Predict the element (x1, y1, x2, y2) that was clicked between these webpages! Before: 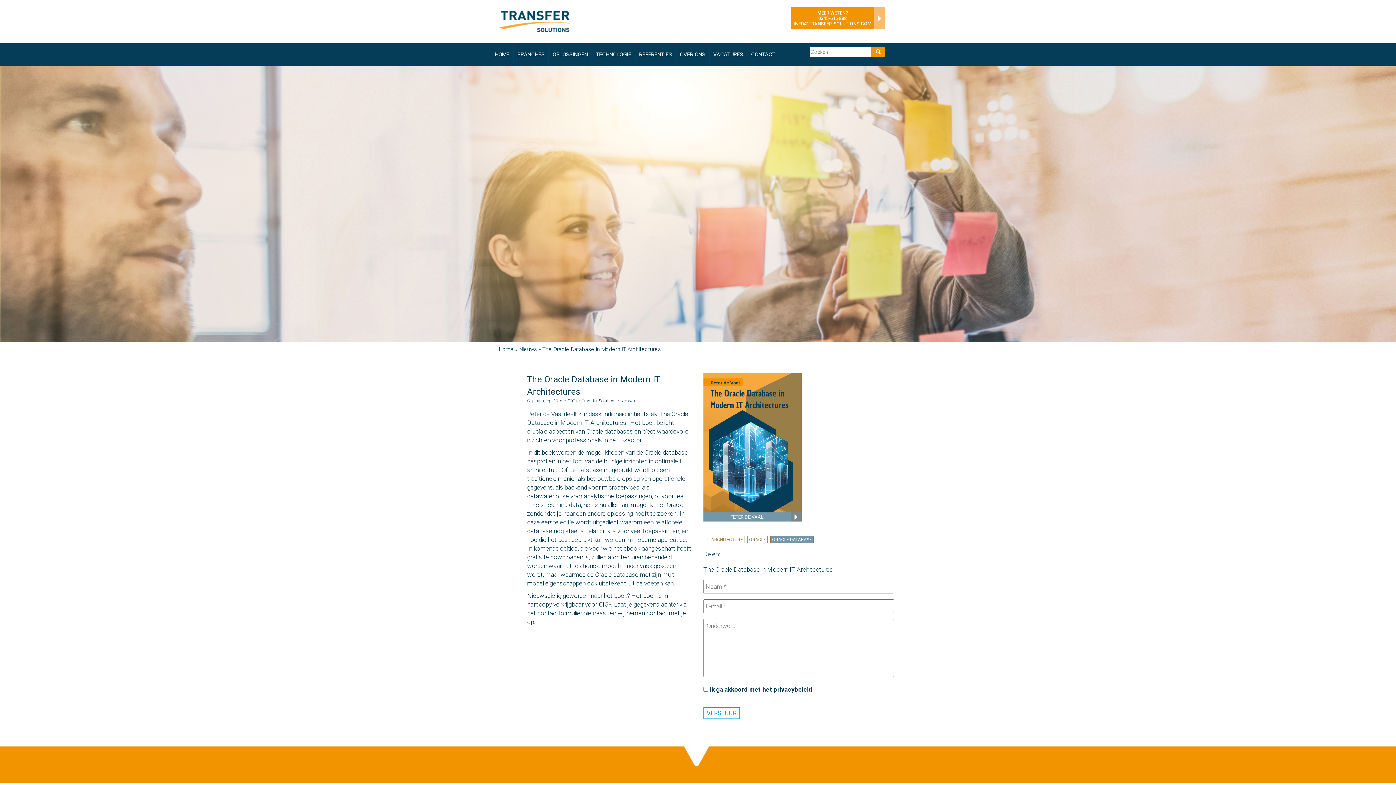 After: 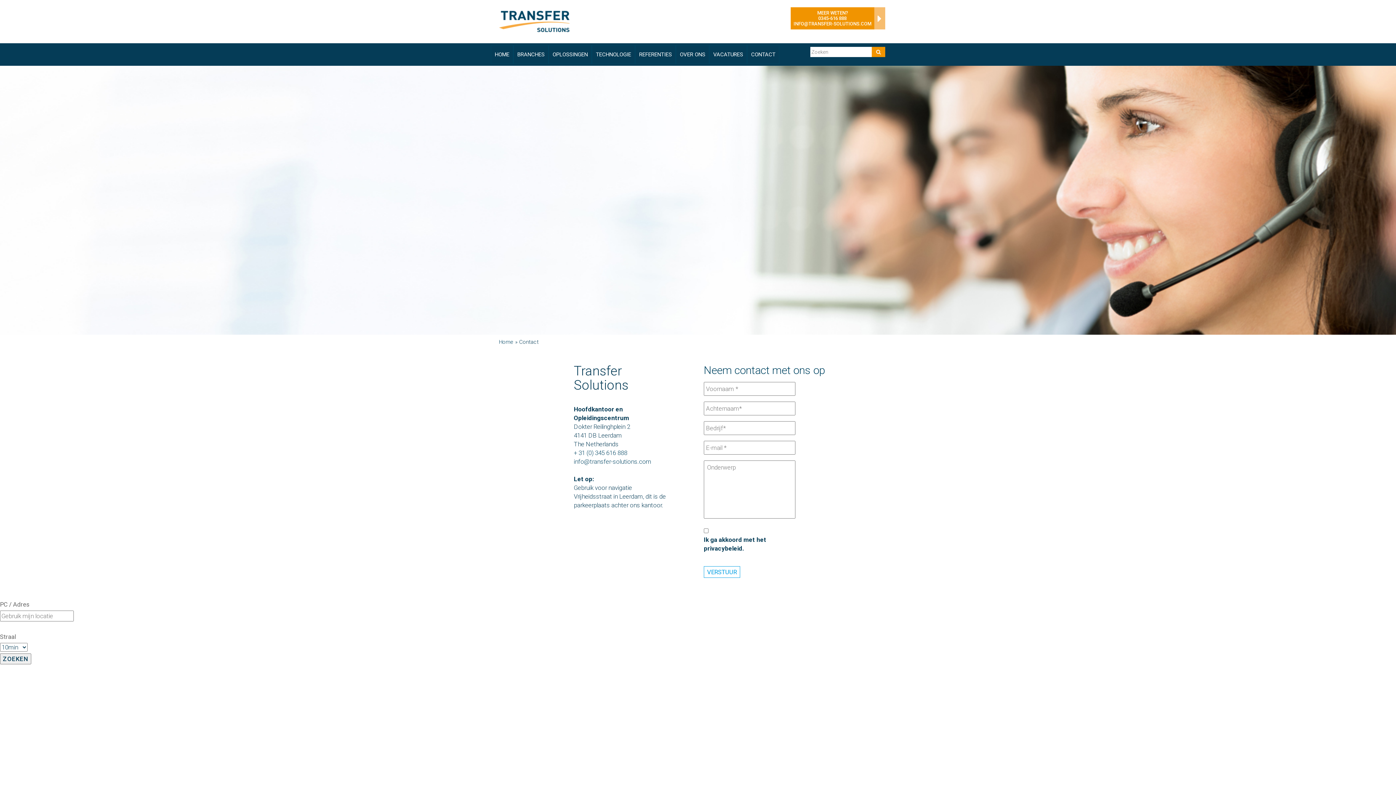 Action: bbox: (874, 16, 881, 24)